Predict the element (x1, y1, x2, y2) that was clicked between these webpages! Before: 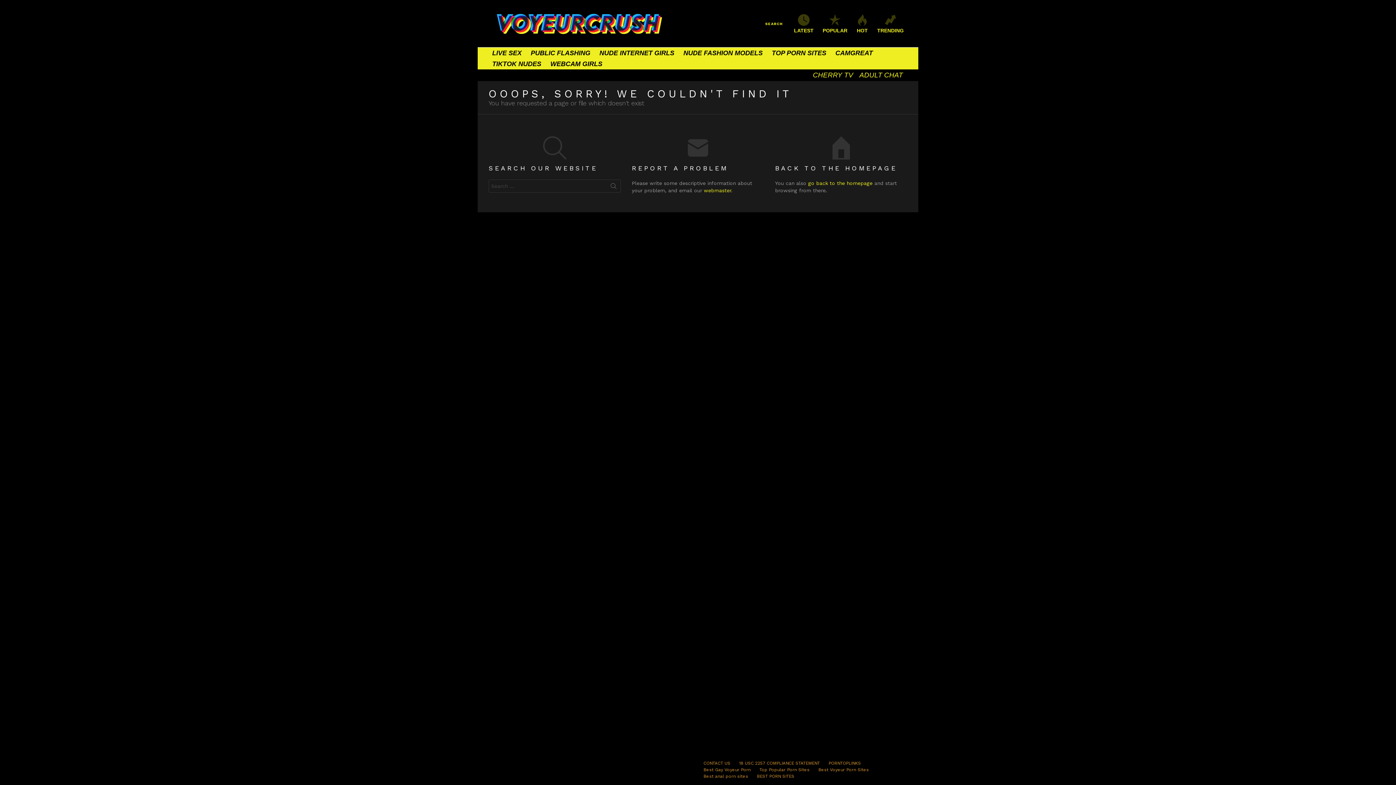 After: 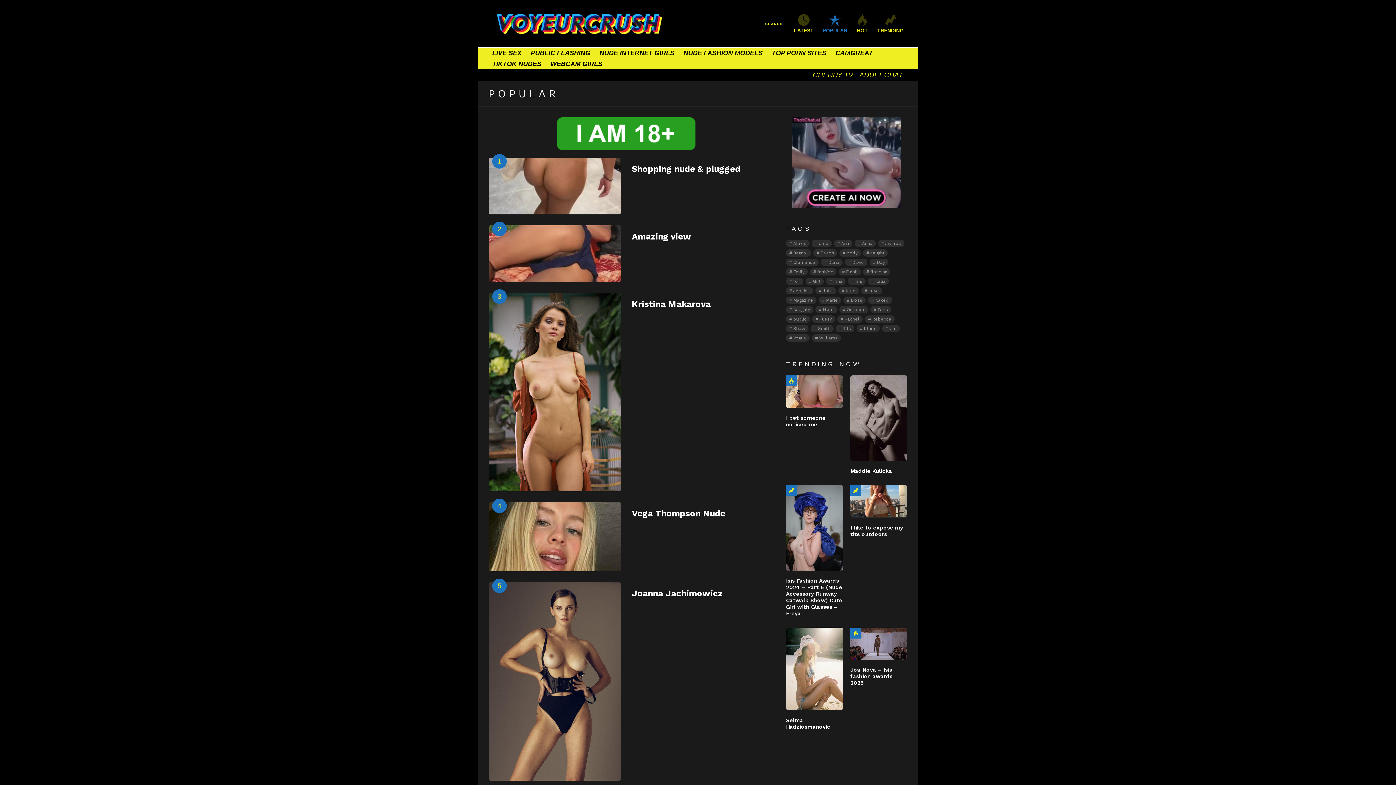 Action: bbox: (819, 14, 851, 33) label: POPULAR